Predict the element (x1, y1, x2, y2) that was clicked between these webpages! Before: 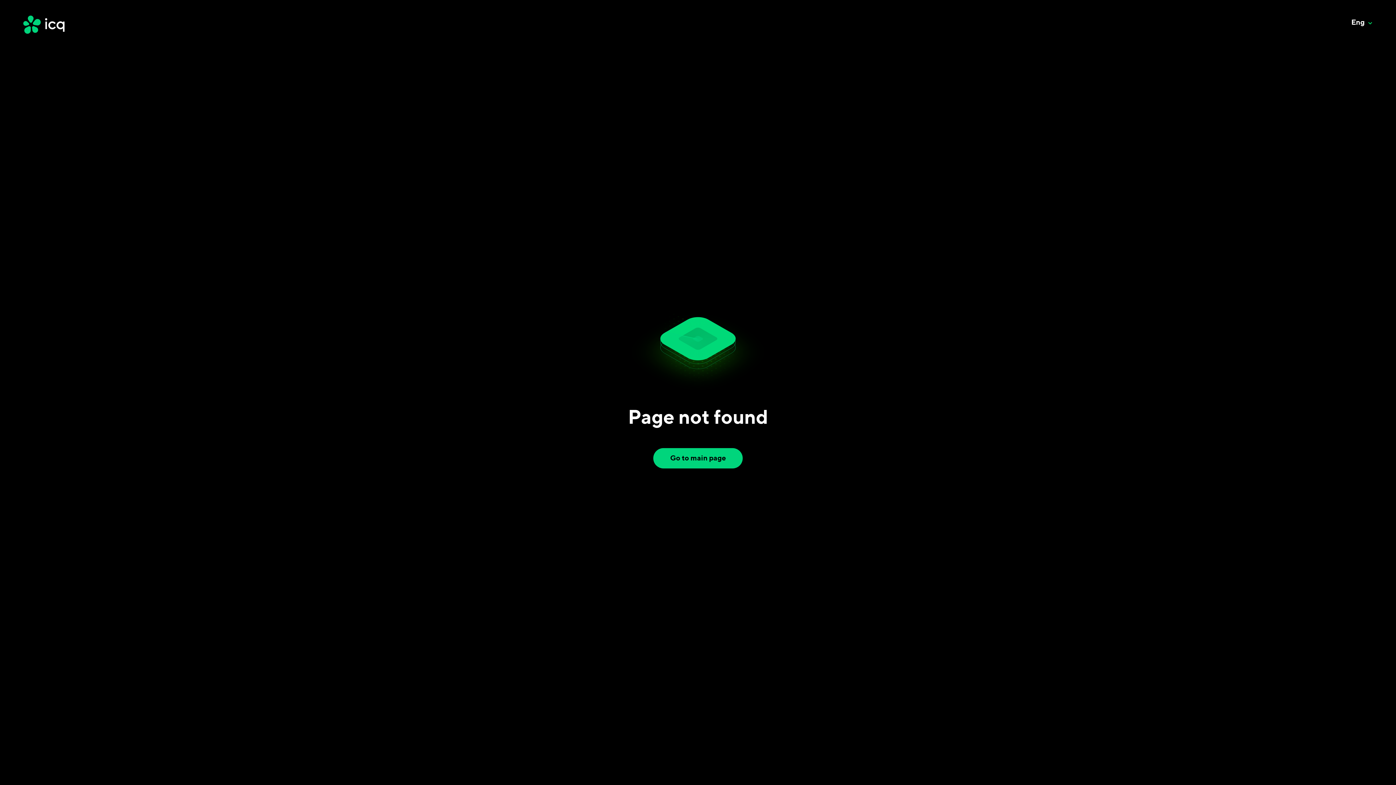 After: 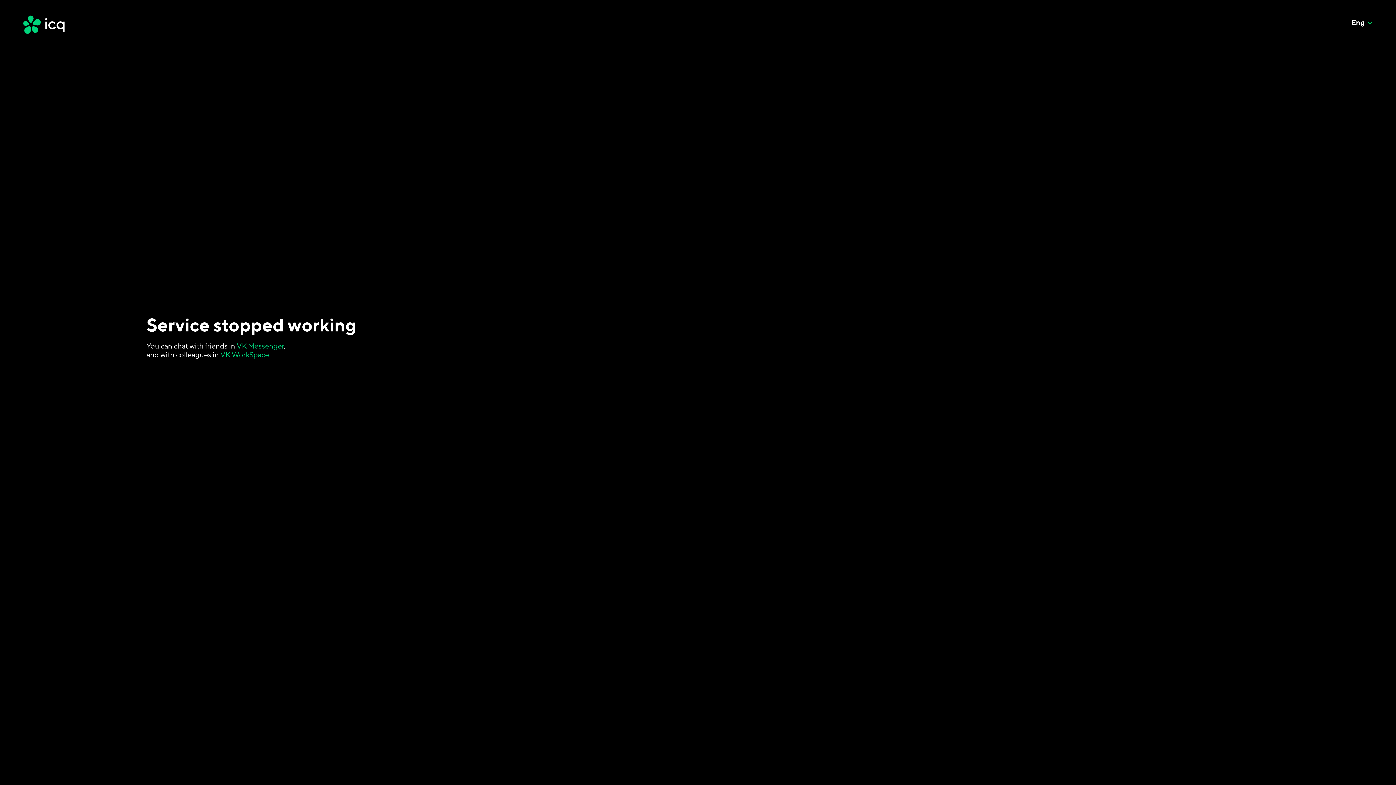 Action: bbox: (18, 11, 98, 37)